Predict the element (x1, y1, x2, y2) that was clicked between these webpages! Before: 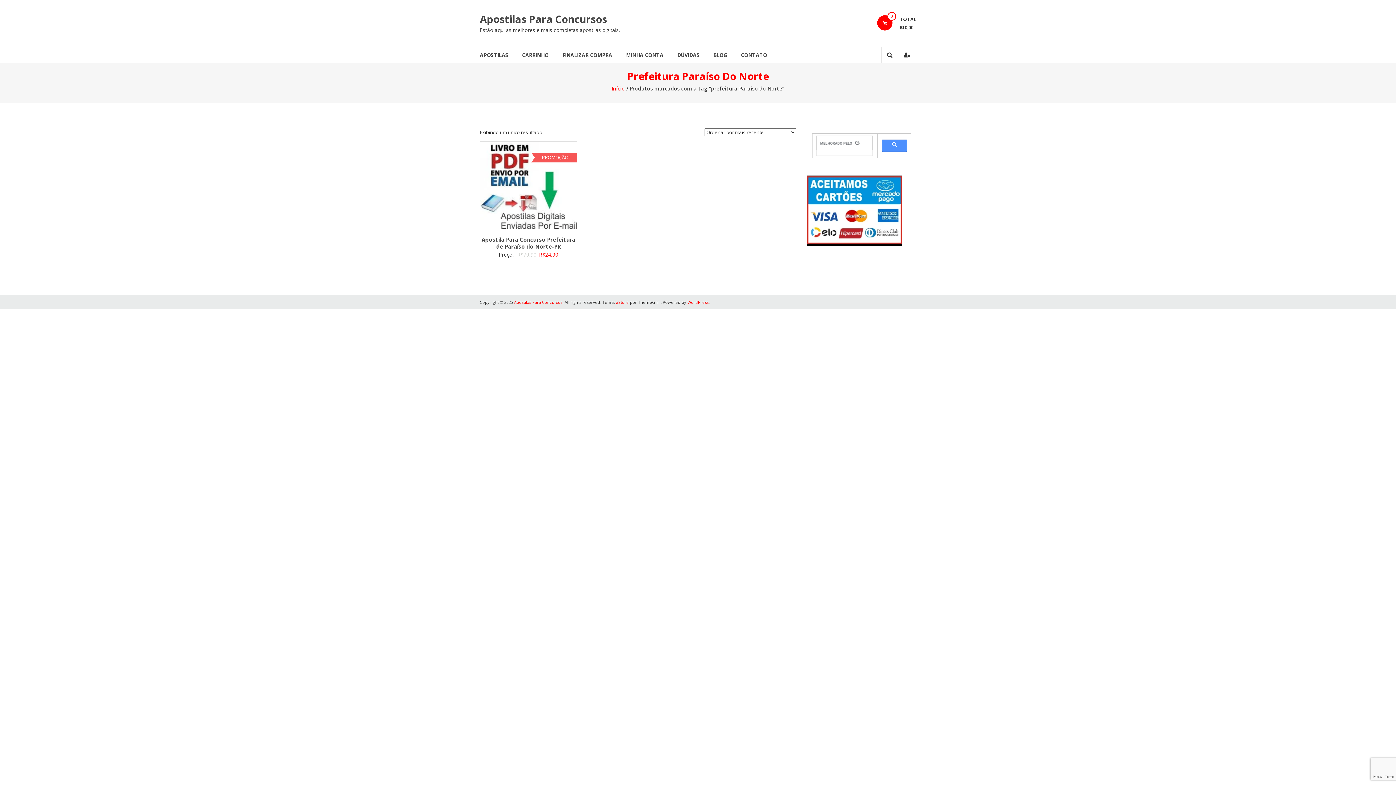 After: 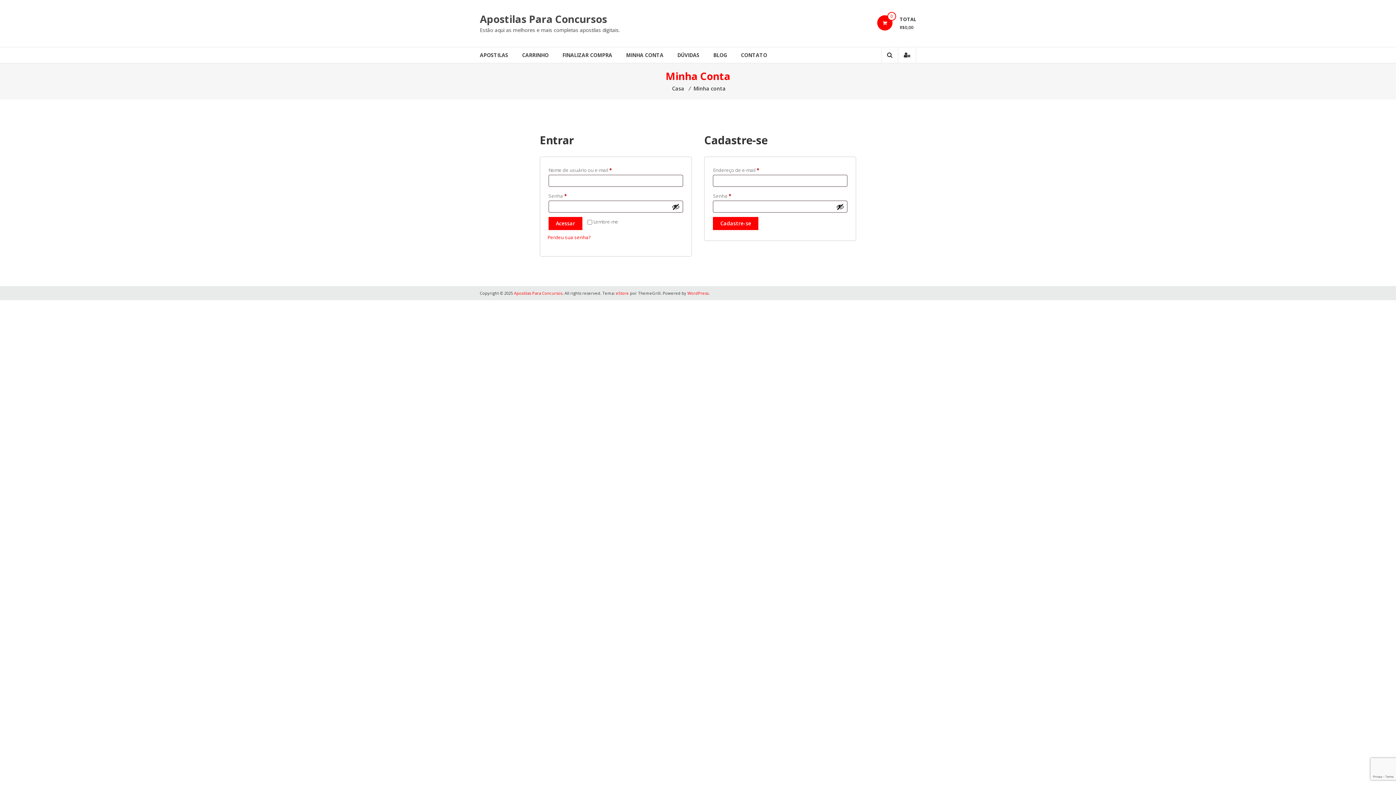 Action: label: MINHA CONTA bbox: (626, 47, 663, 62)